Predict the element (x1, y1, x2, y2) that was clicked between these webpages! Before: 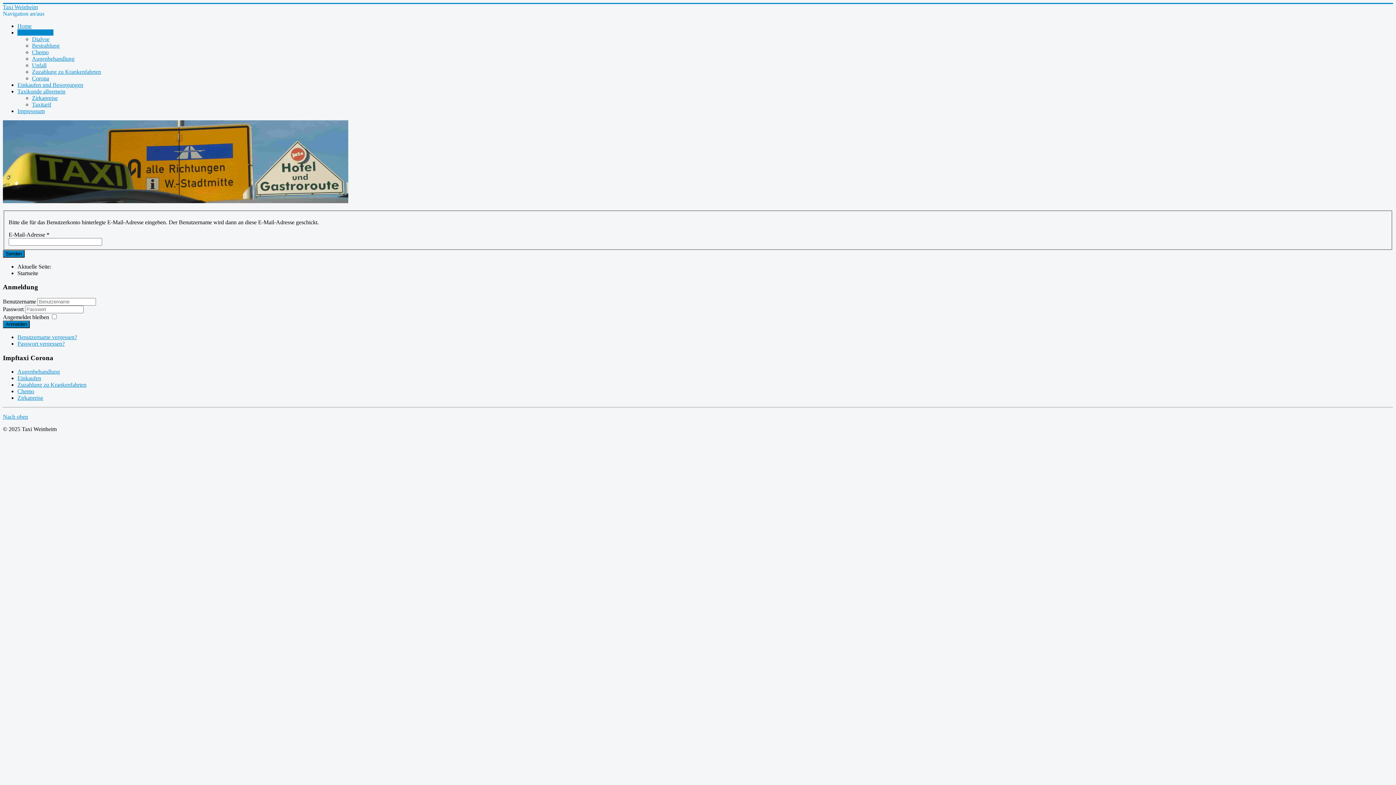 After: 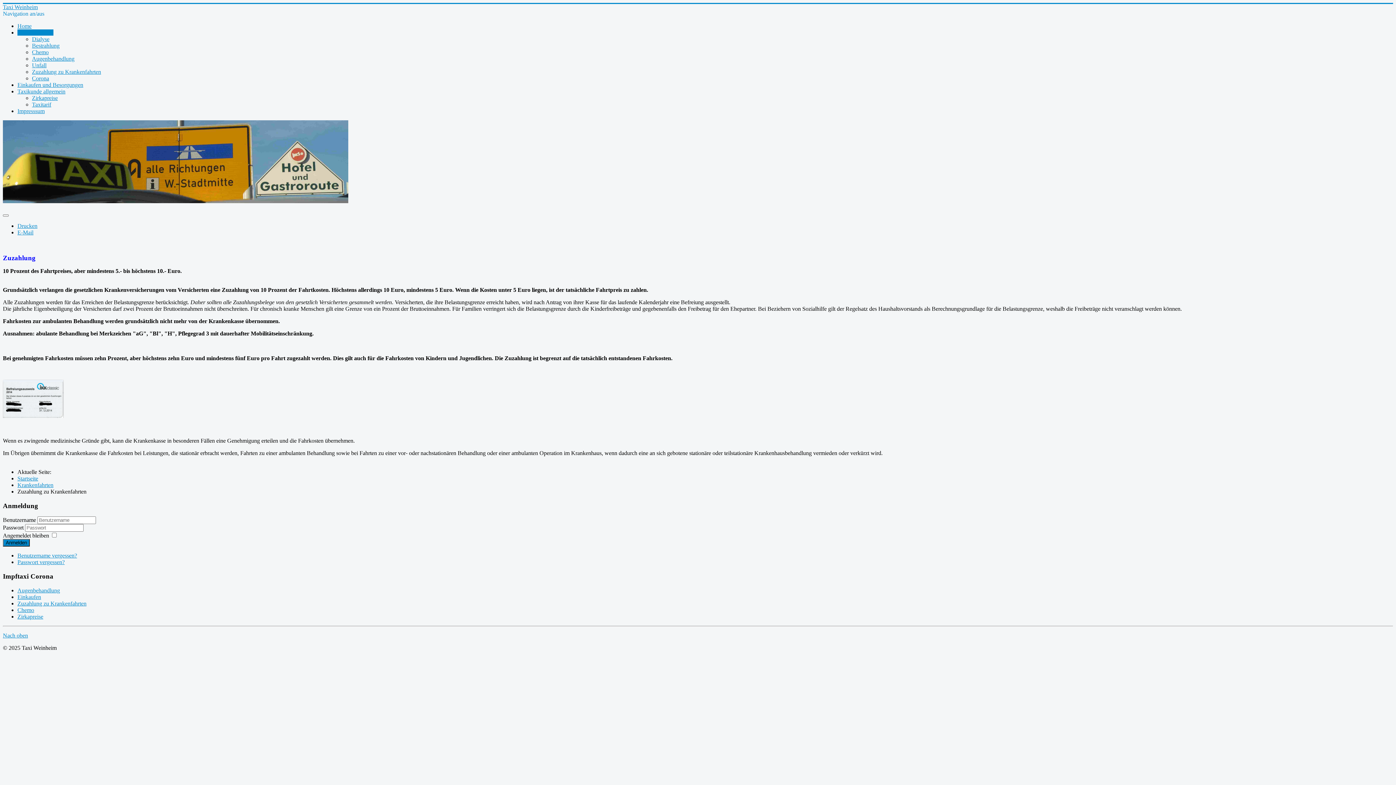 Action: bbox: (32, 68, 101, 74) label: Zuzahlung zu Krankenfahrten